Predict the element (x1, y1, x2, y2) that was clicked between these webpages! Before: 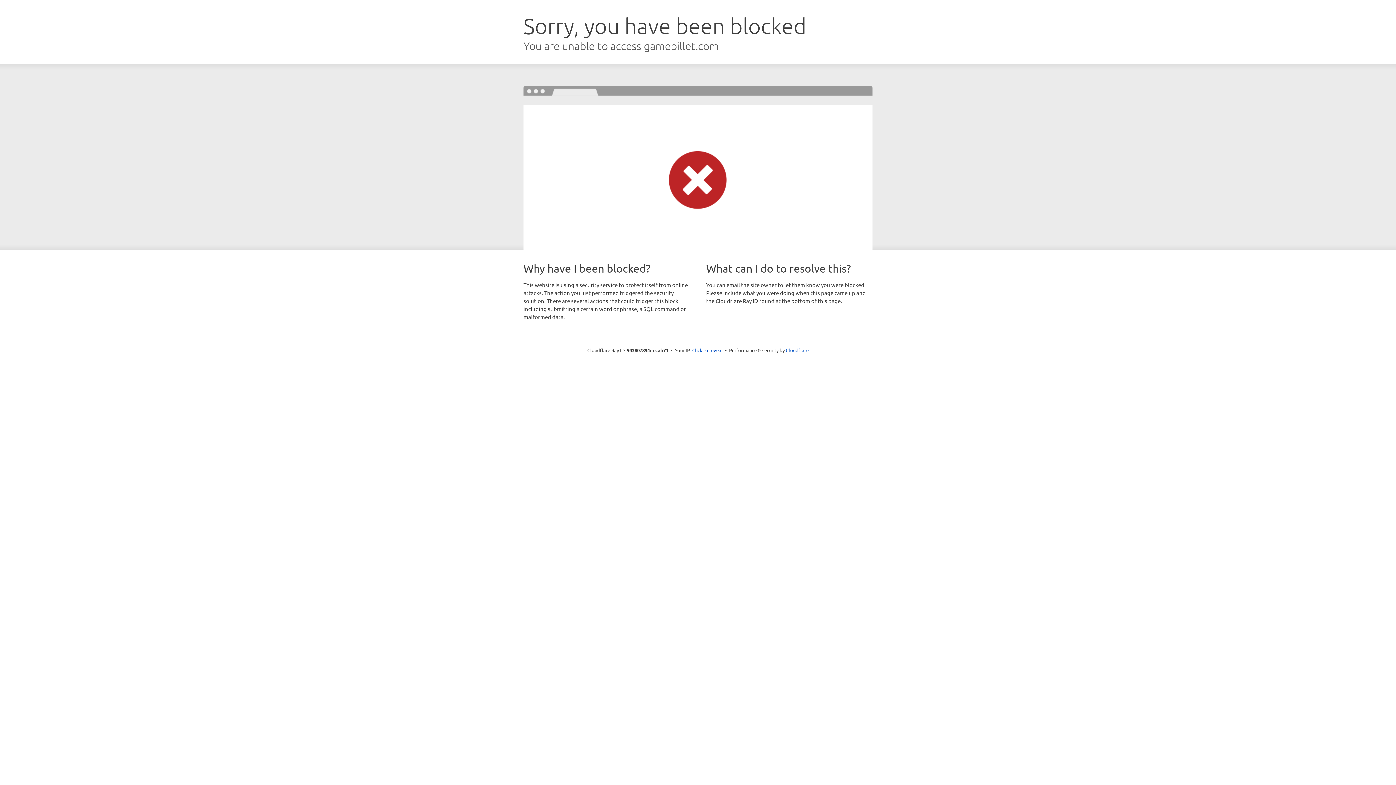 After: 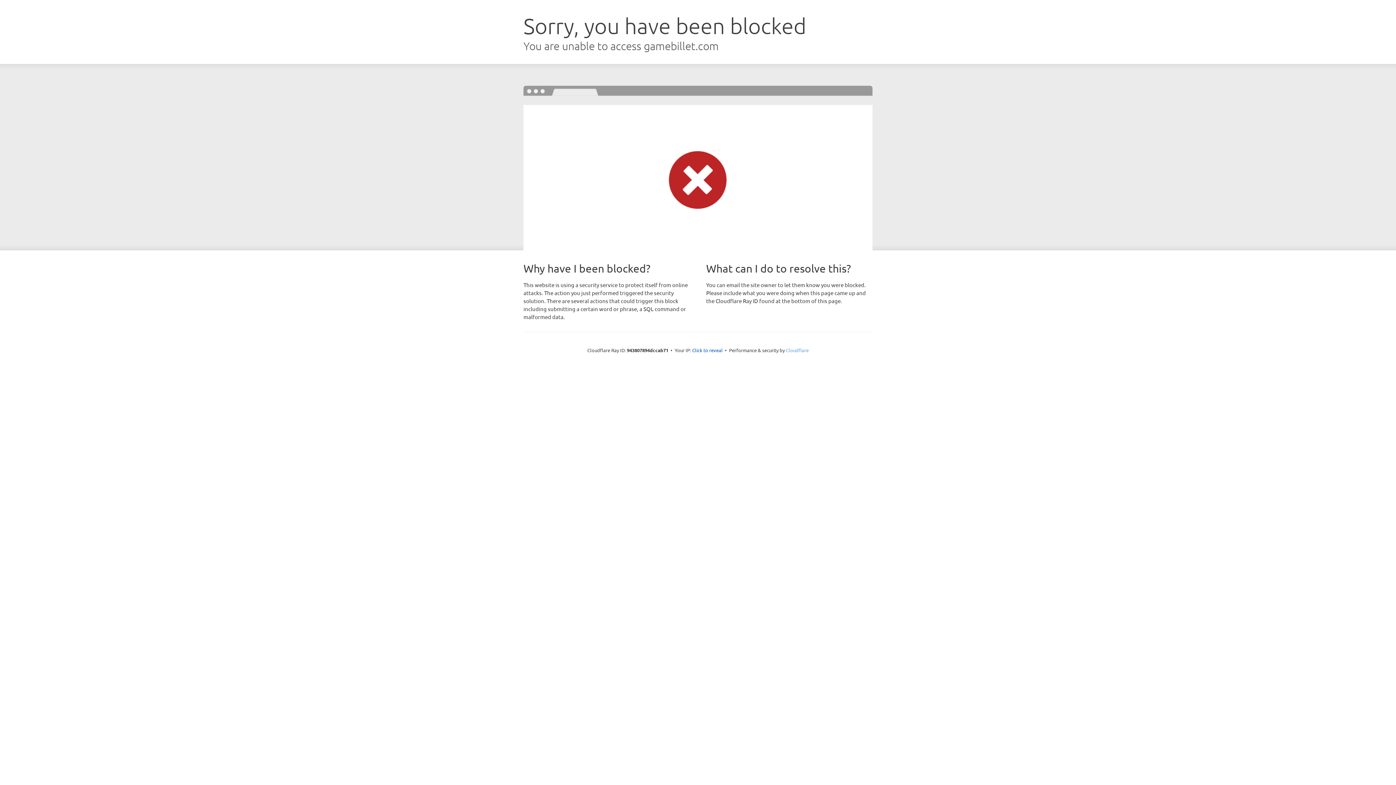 Action: bbox: (786, 347, 808, 353) label: Cloudflare